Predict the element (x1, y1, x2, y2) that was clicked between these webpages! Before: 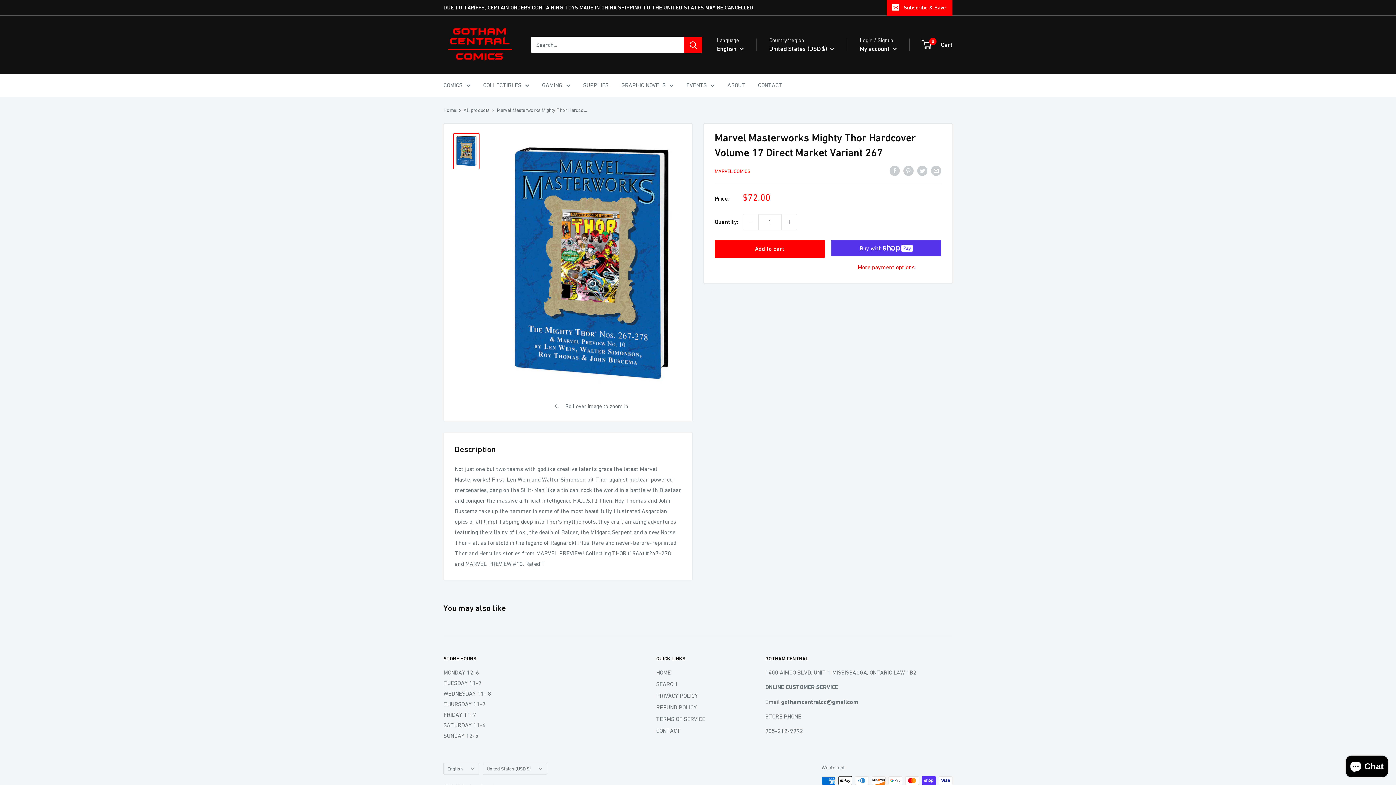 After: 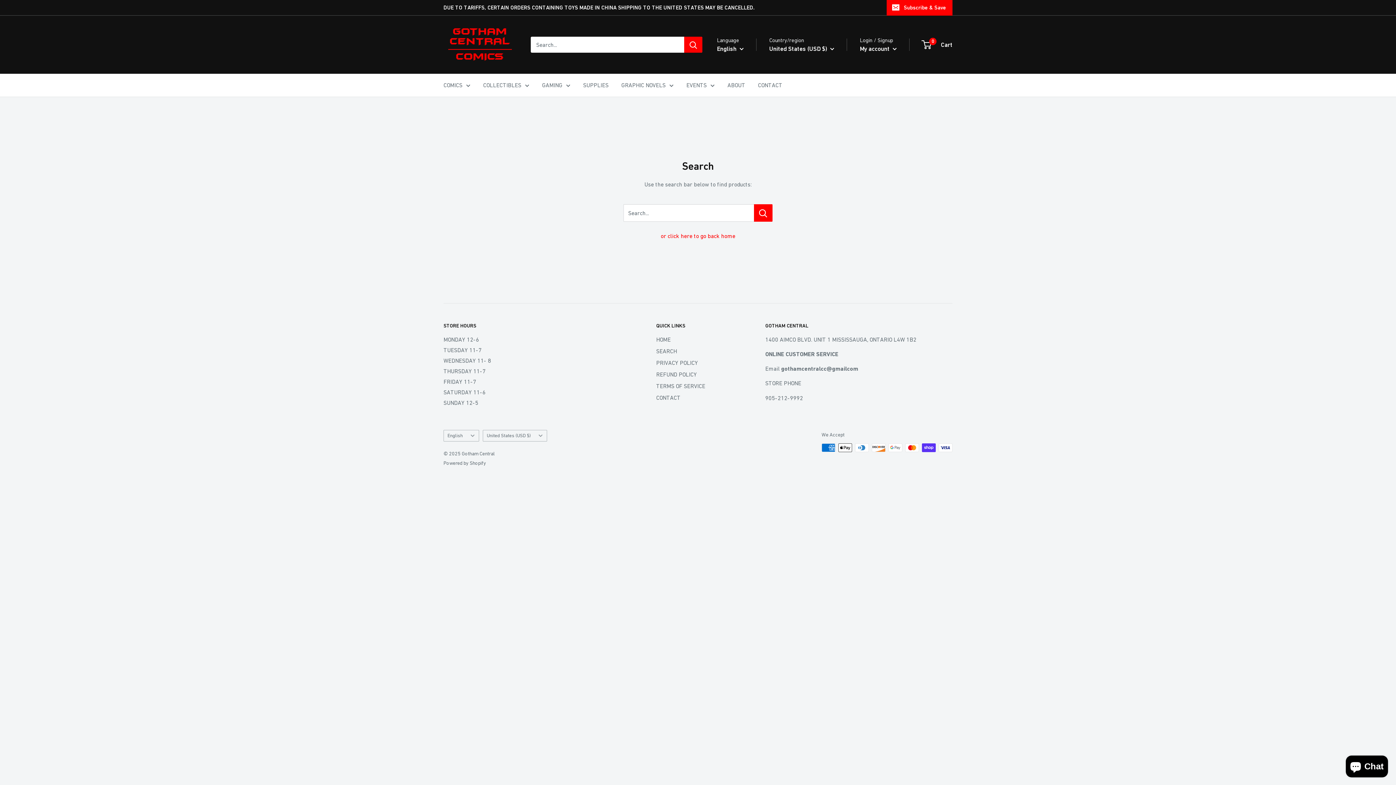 Action: label: SEARCH bbox: (656, 678, 740, 690)